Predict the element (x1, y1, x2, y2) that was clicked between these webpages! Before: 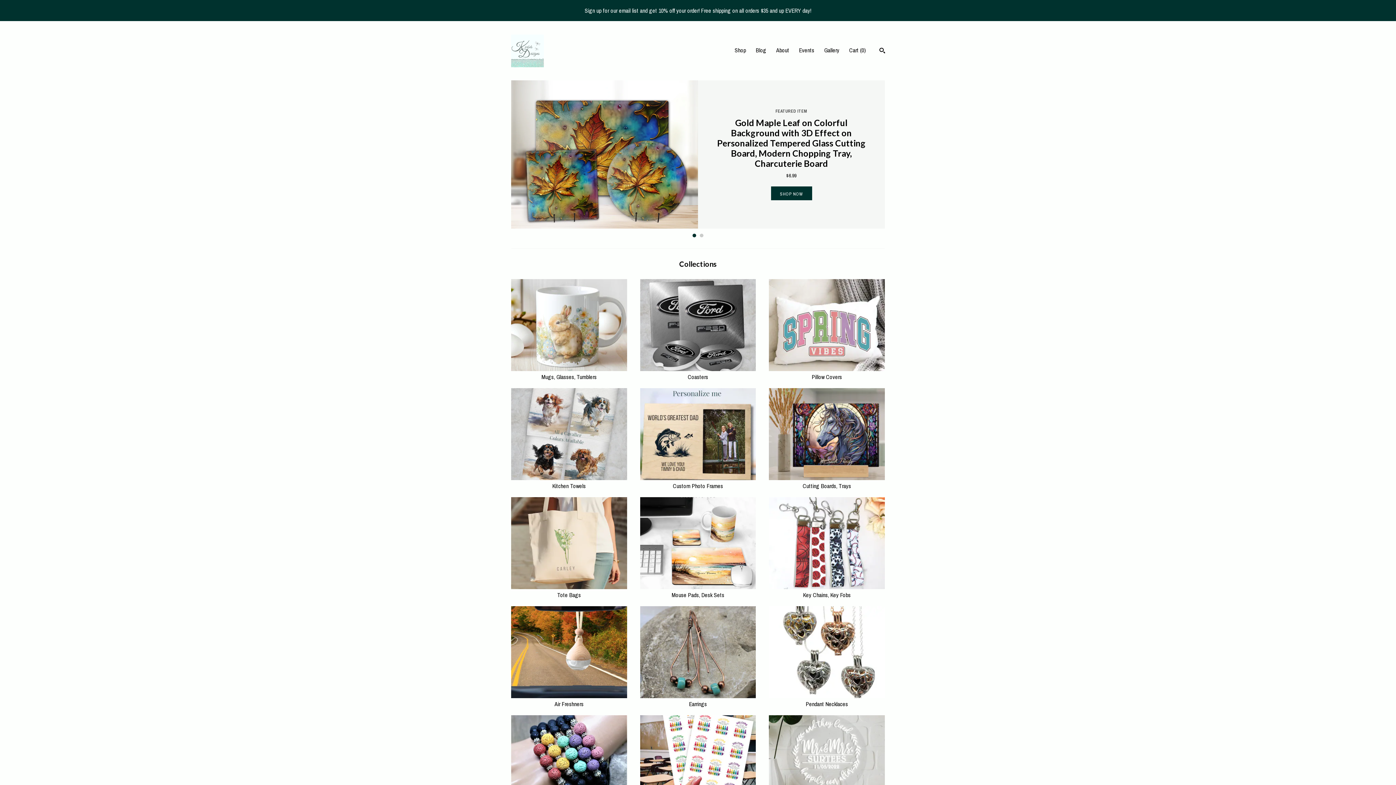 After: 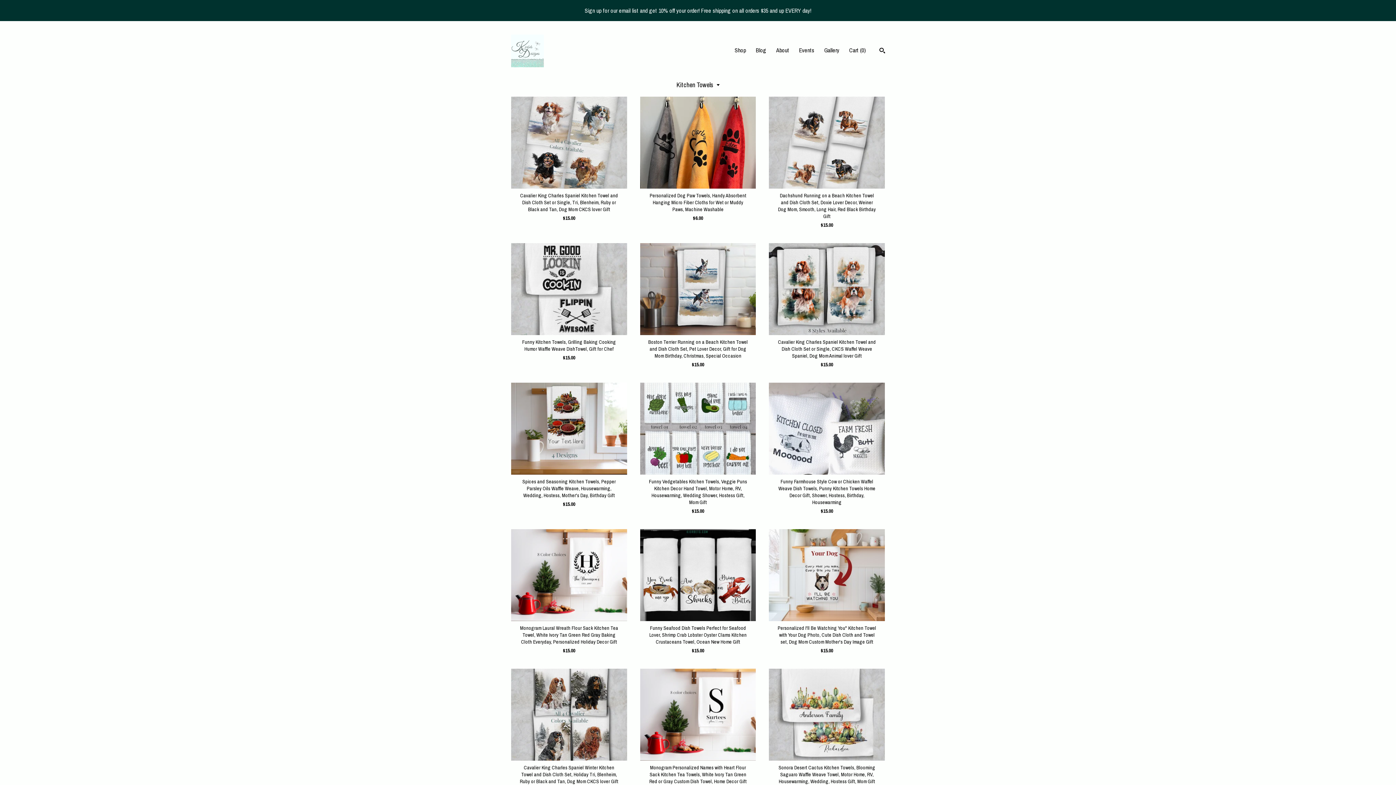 Action: label:  Kitchen Towels bbox: (511, 474, 627, 490)